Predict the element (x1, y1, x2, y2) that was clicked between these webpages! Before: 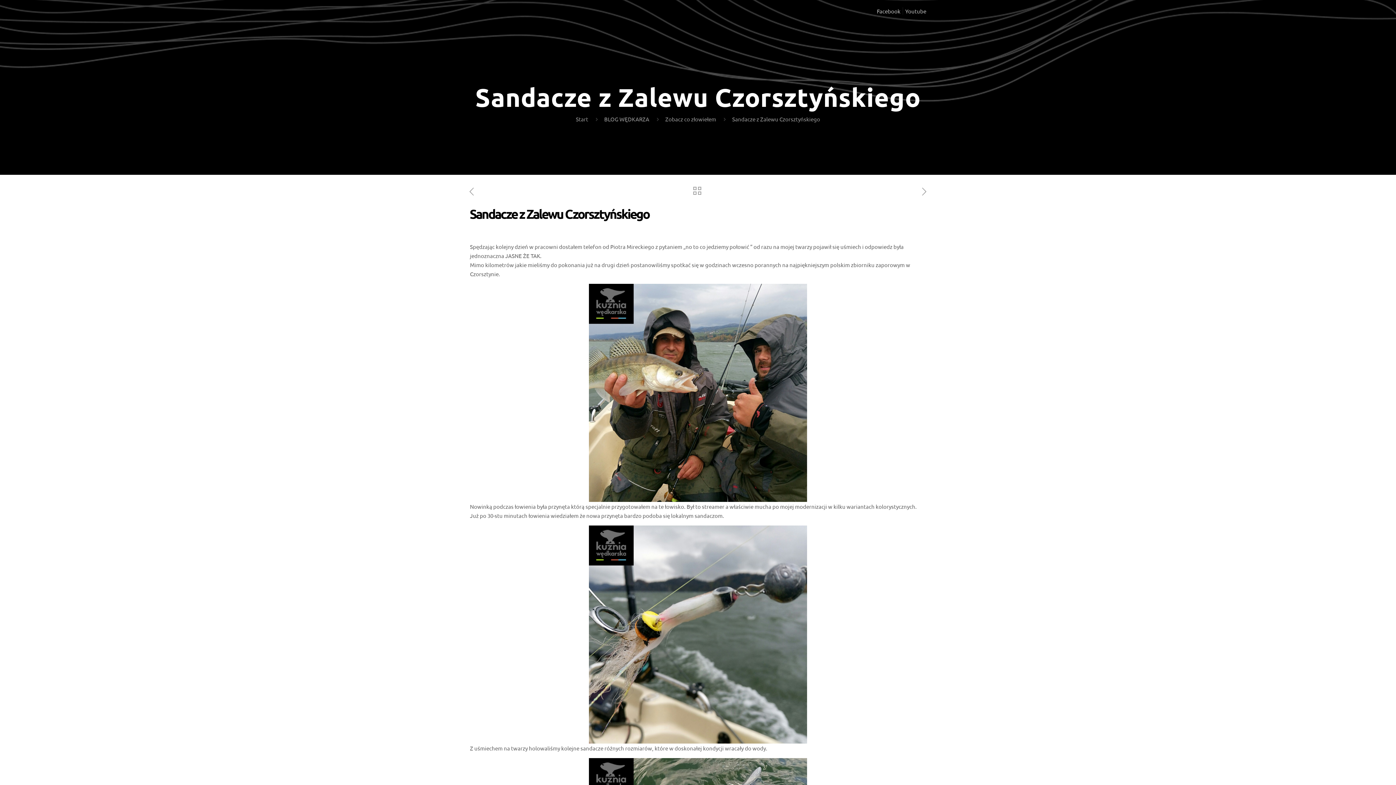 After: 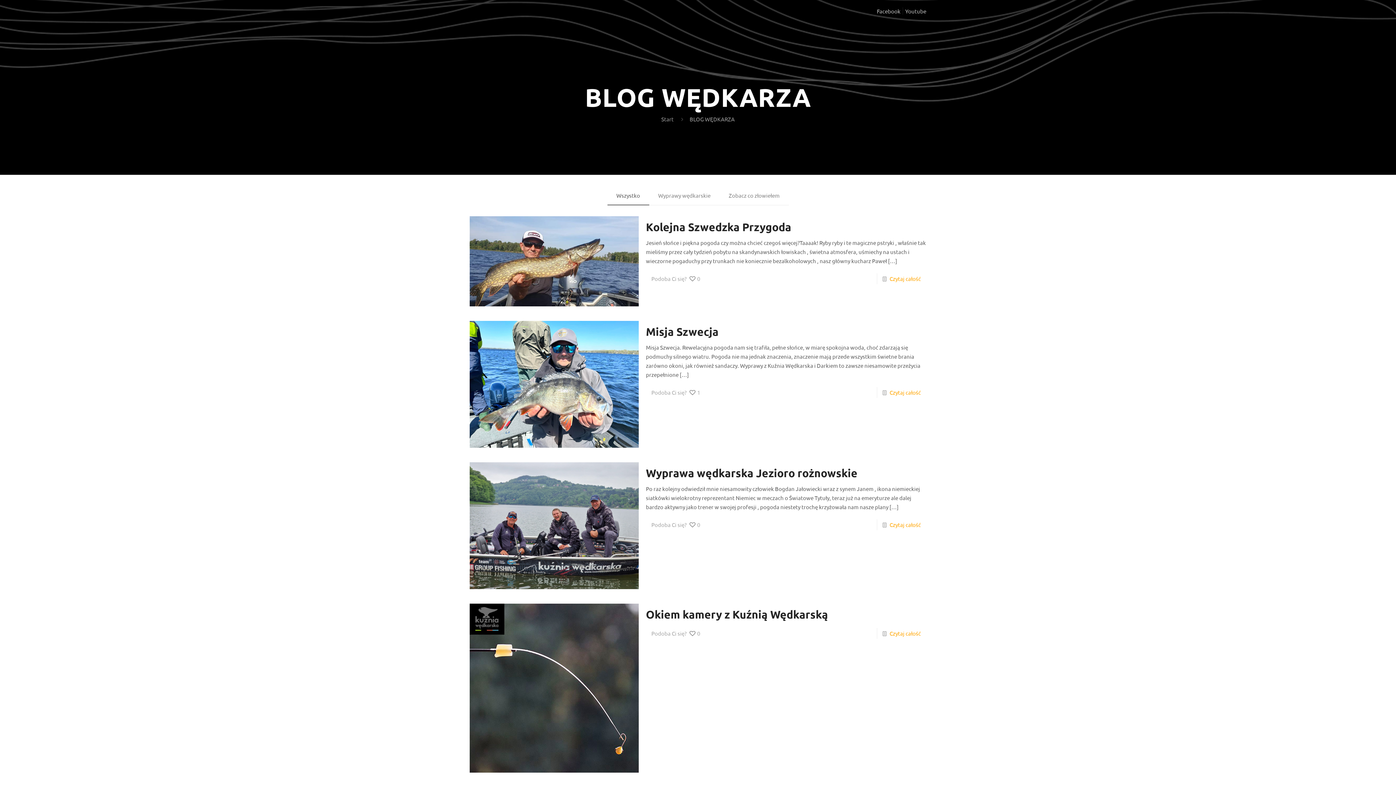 Action: bbox: (604, 115, 649, 122) label: BLOG WĘDKARZA